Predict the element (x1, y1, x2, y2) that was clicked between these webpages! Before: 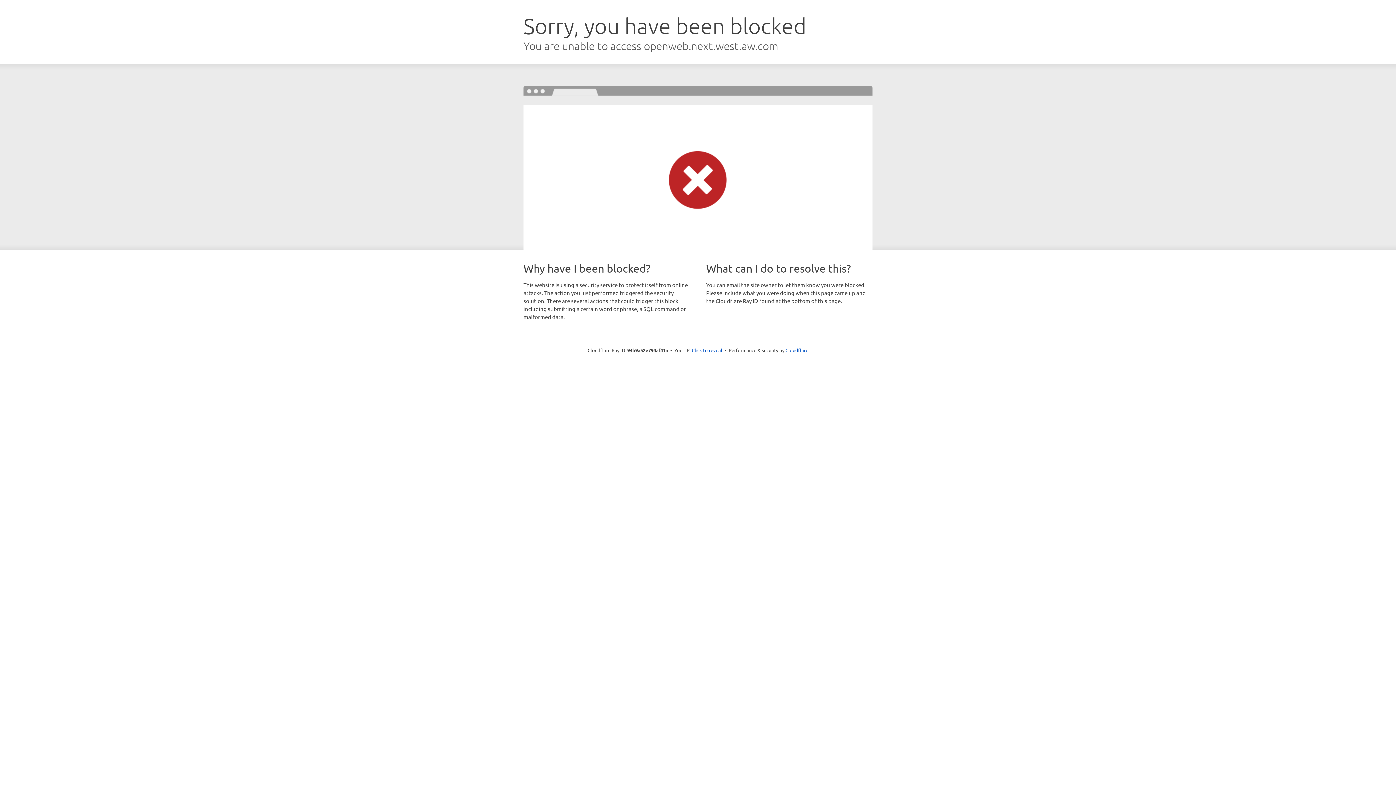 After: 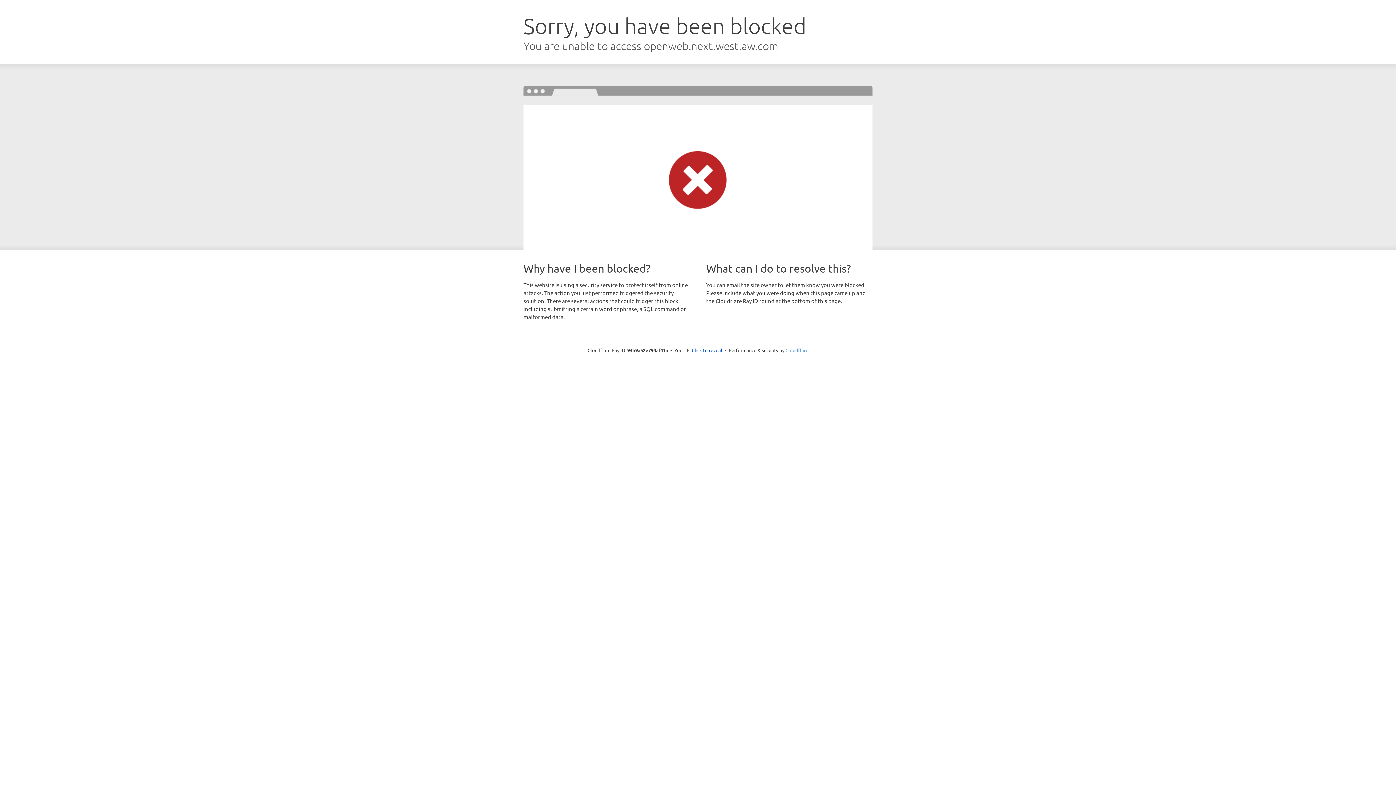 Action: bbox: (785, 347, 808, 353) label: Cloudflare